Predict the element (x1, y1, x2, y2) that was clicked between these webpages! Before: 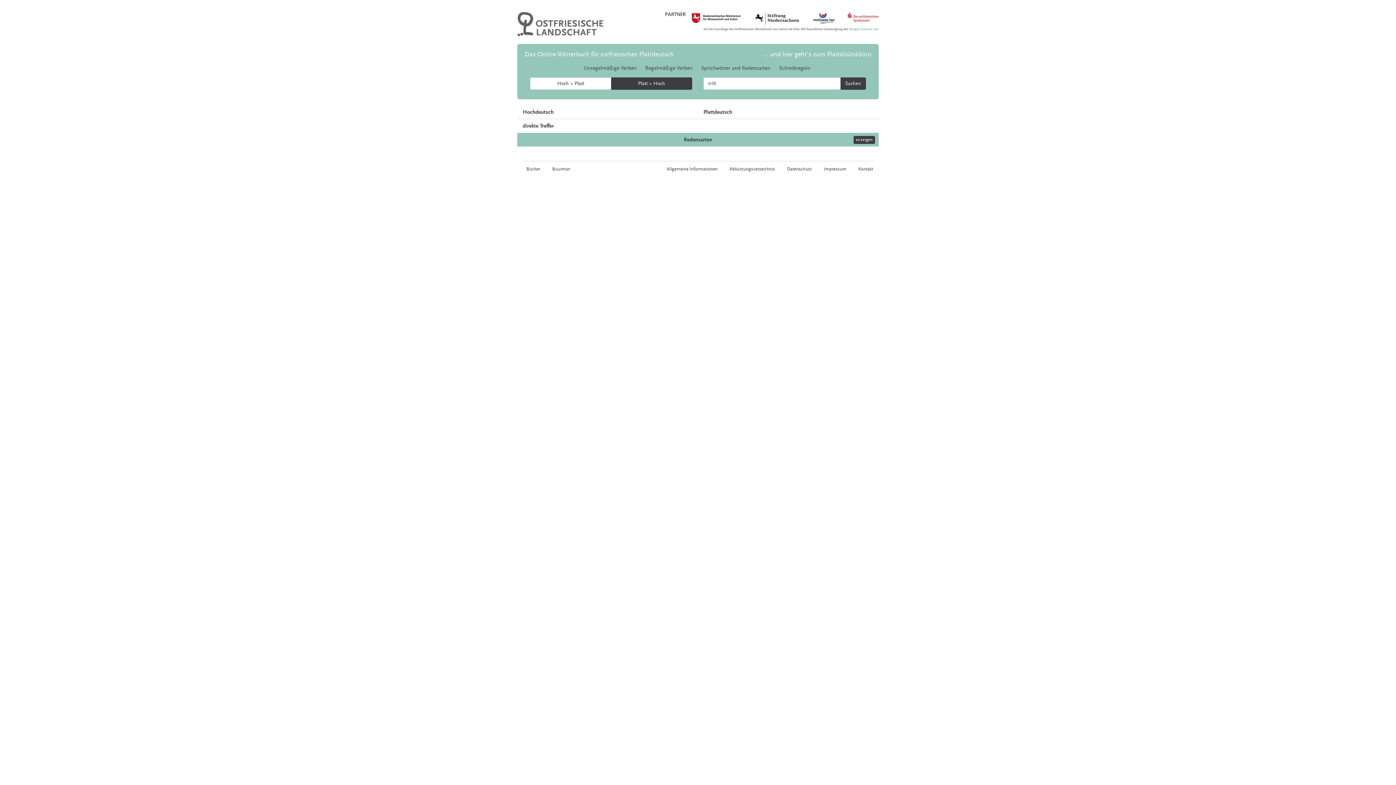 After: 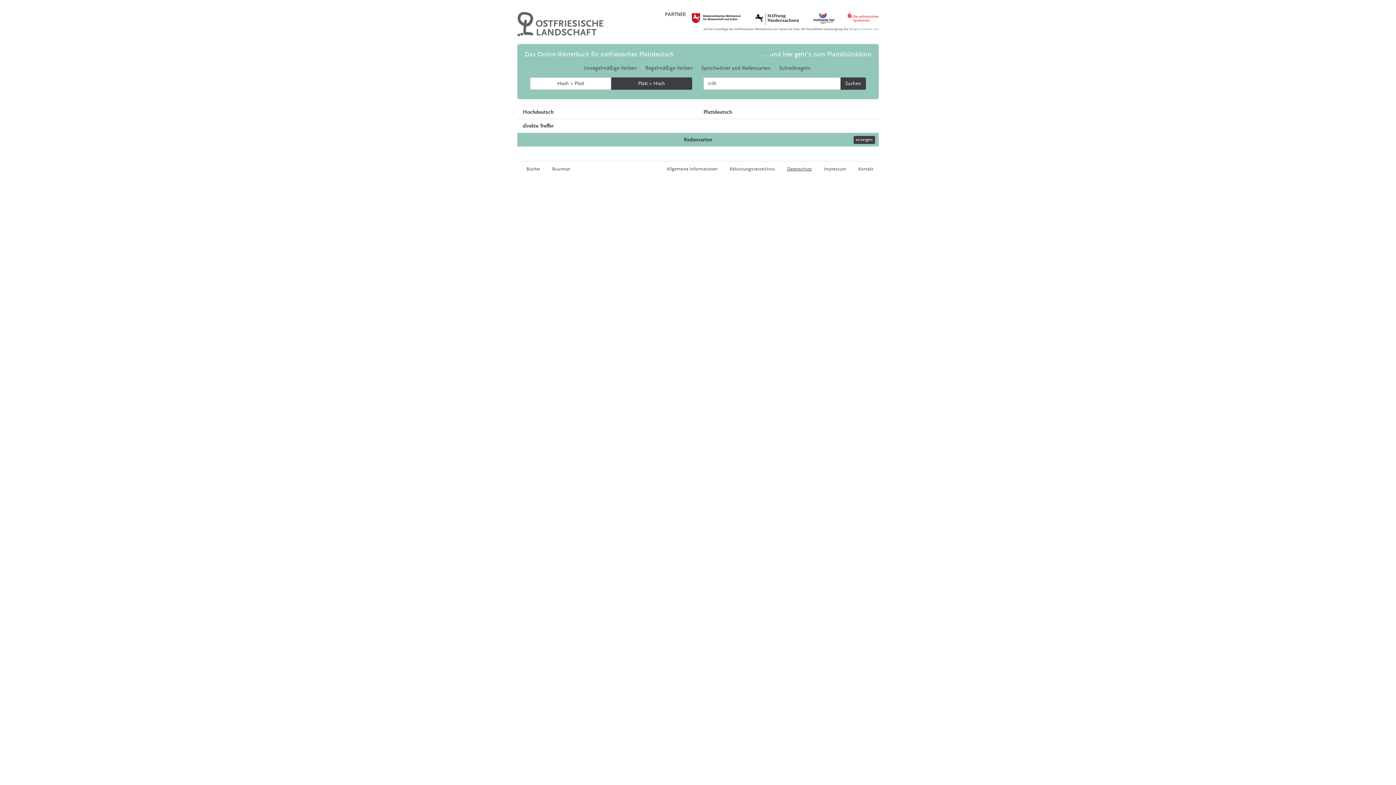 Action: label: Datenschutz bbox: (787, 166, 812, 171)